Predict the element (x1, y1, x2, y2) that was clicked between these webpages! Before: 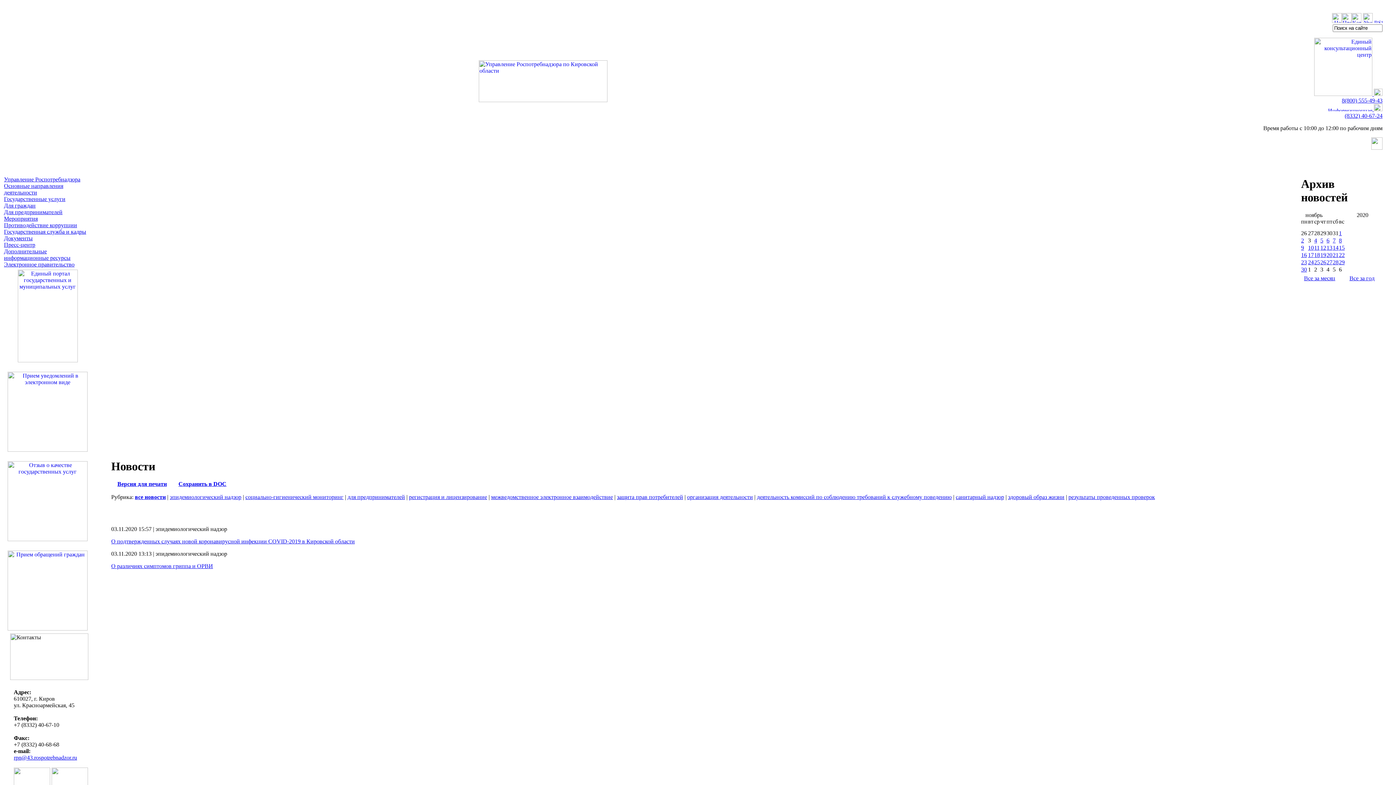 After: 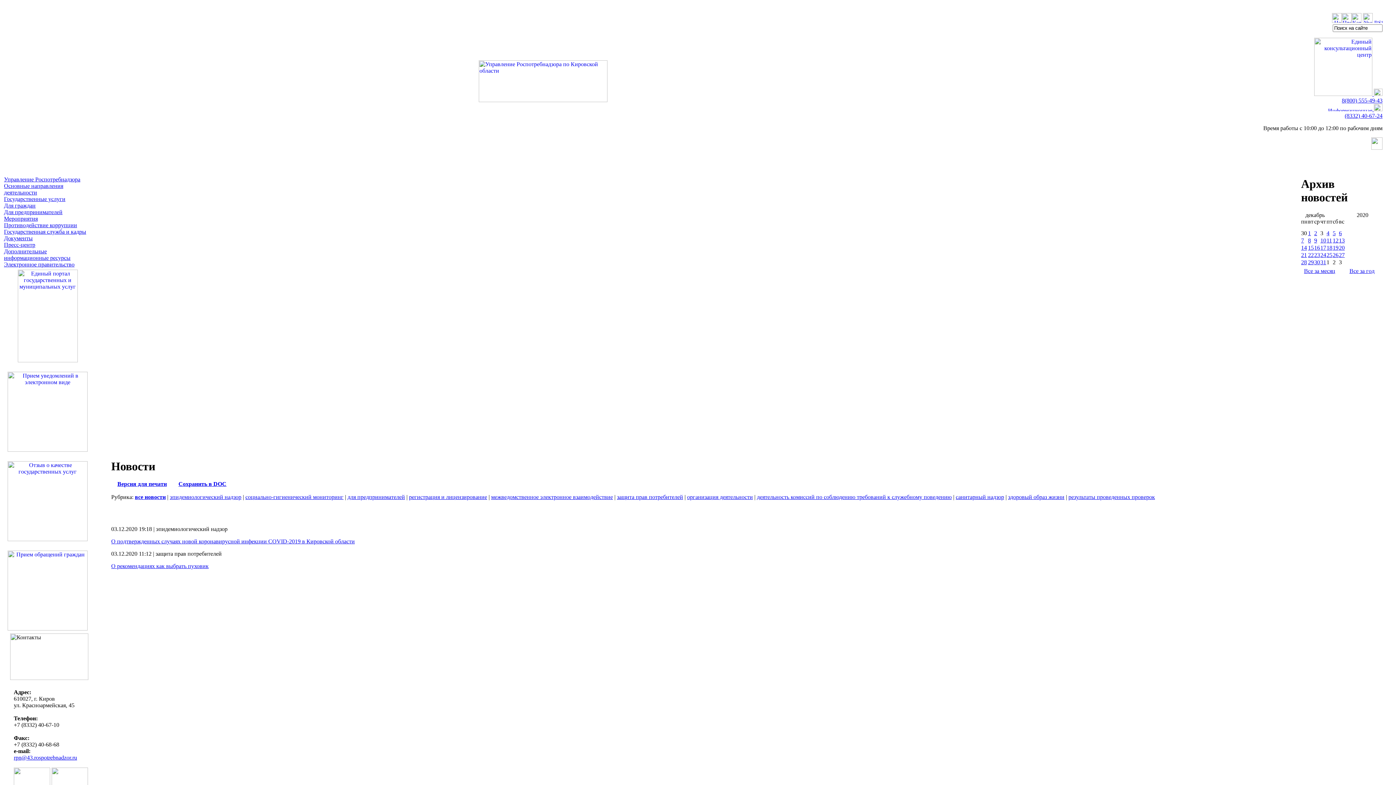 Action: bbox: (1322, 211, 1327, 217)